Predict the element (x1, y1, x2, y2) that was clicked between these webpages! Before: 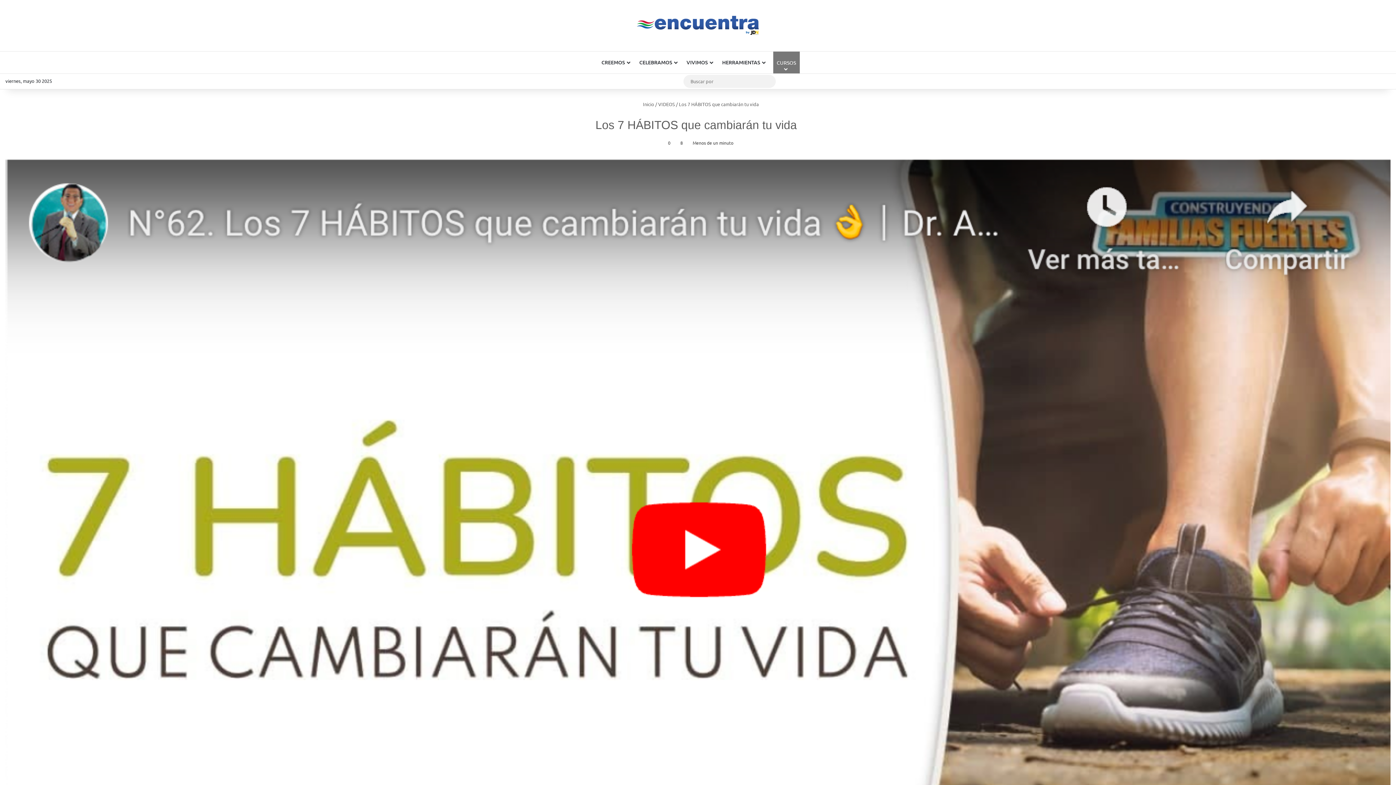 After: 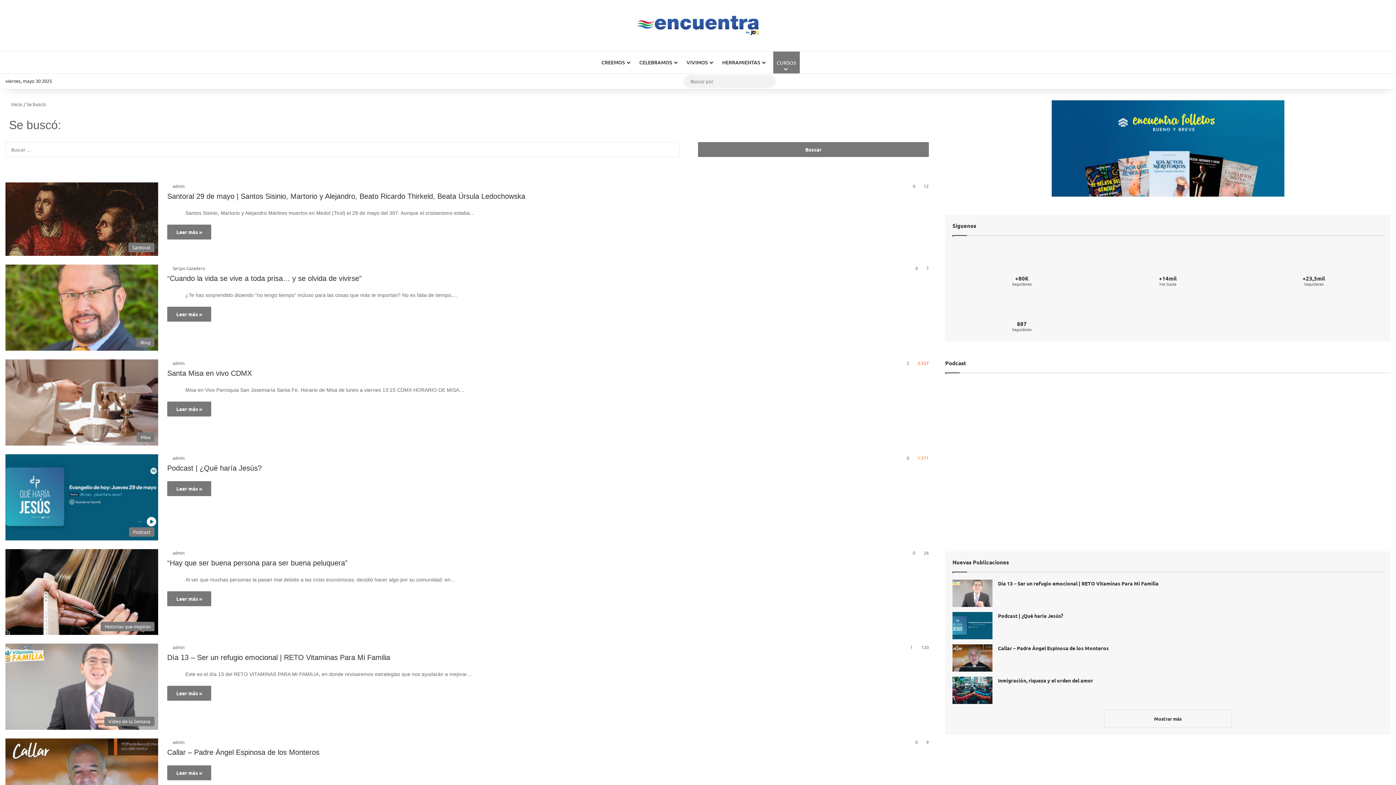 Action: bbox: (761, 74, 775, 87) label: Buscar por